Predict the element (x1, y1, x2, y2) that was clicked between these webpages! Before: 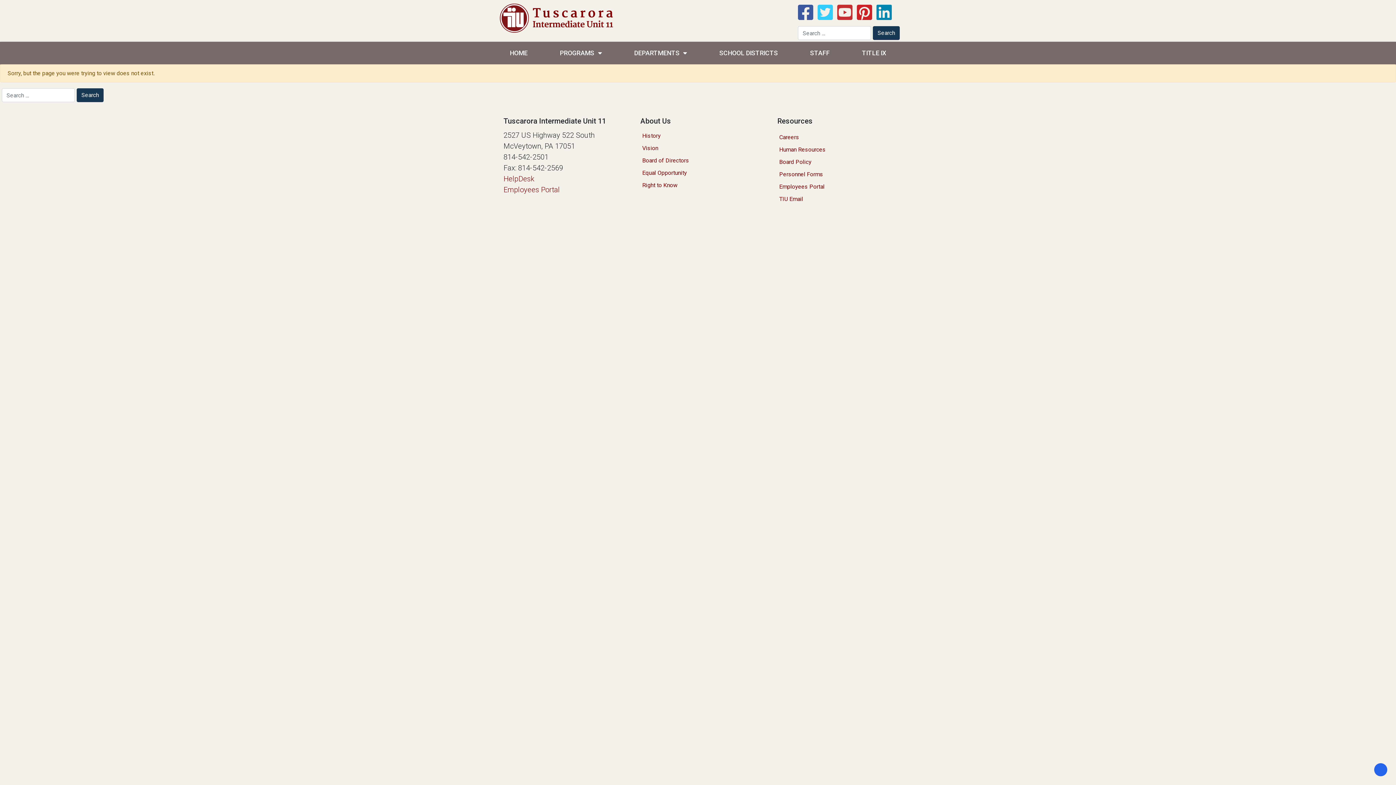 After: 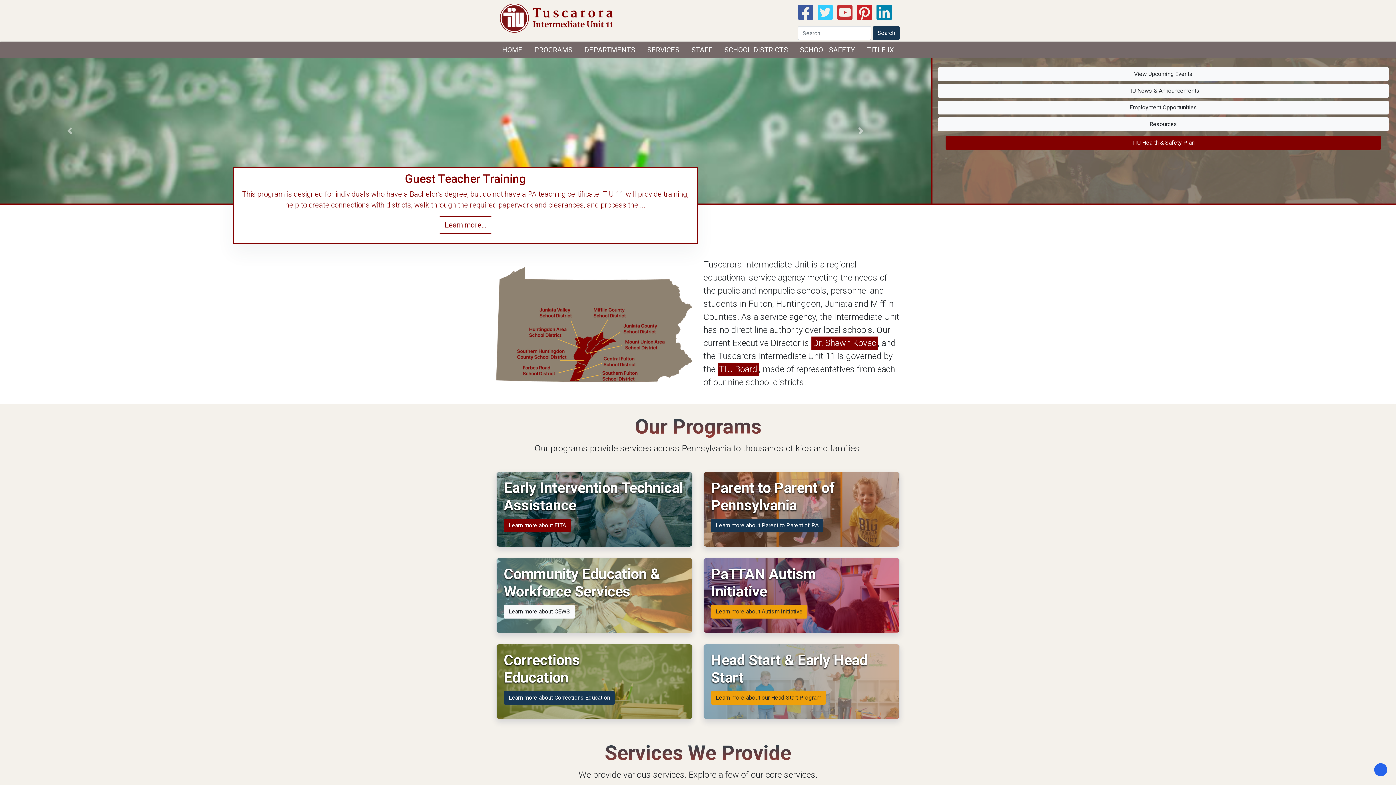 Action: bbox: (490, 0, 790, 41)